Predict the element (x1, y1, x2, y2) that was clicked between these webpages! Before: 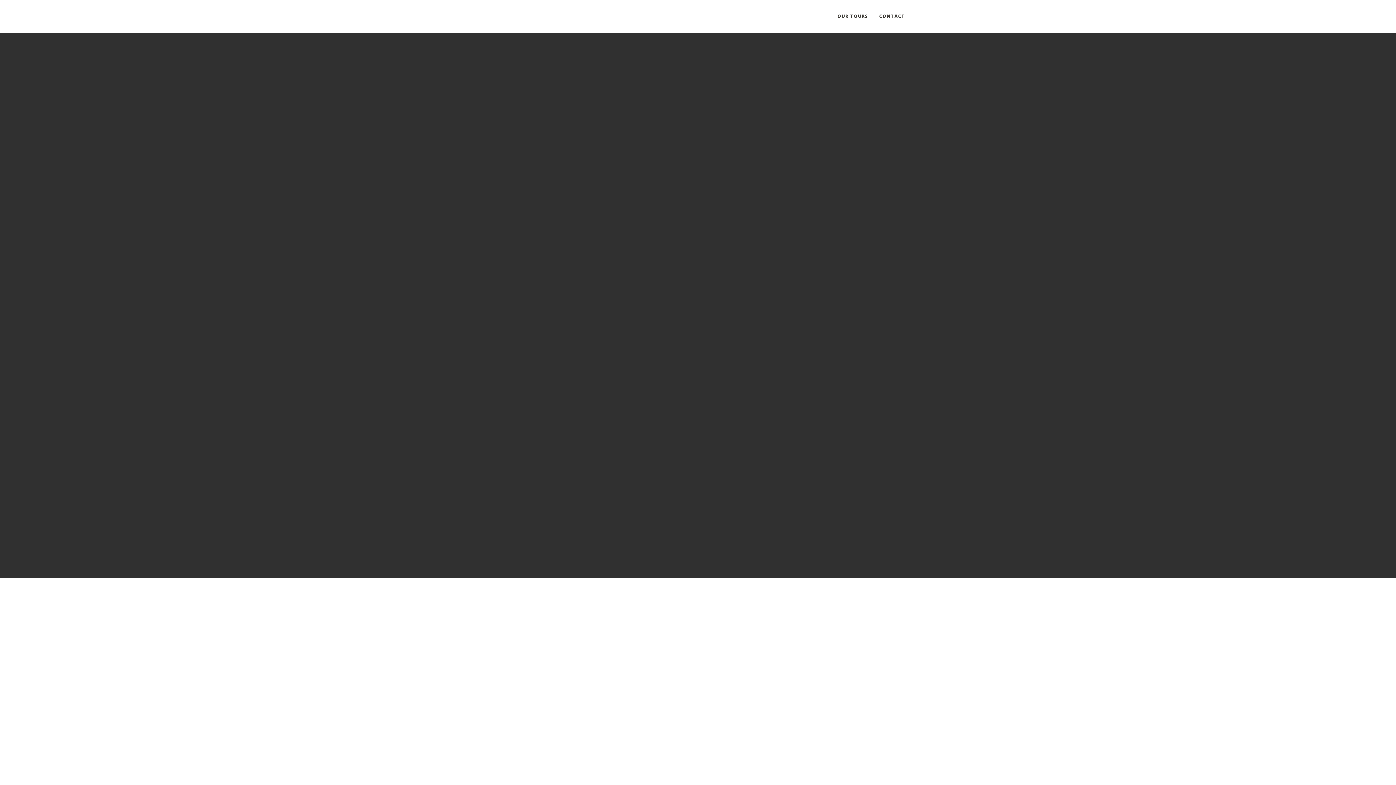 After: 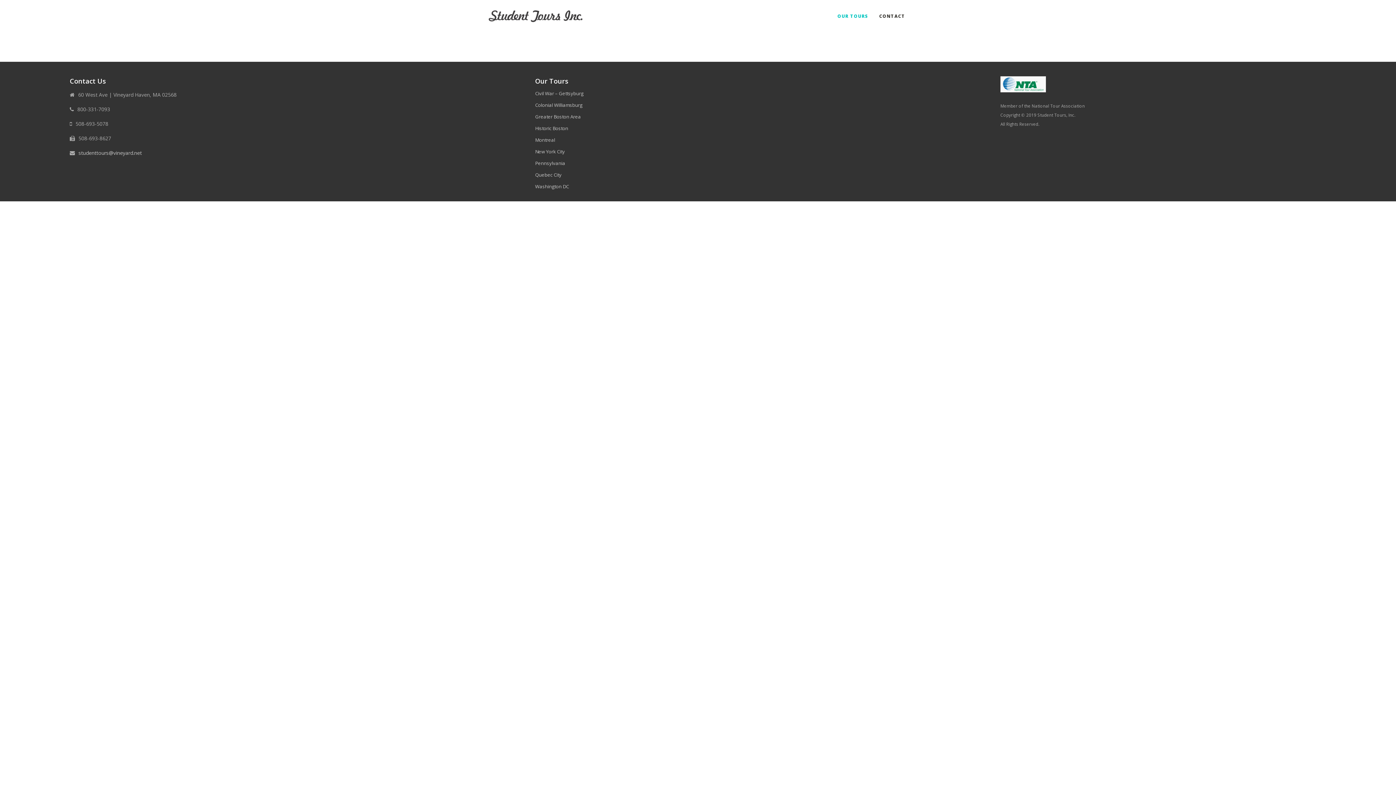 Action: label: OUR TOURS bbox: (837, 0, 868, 32)